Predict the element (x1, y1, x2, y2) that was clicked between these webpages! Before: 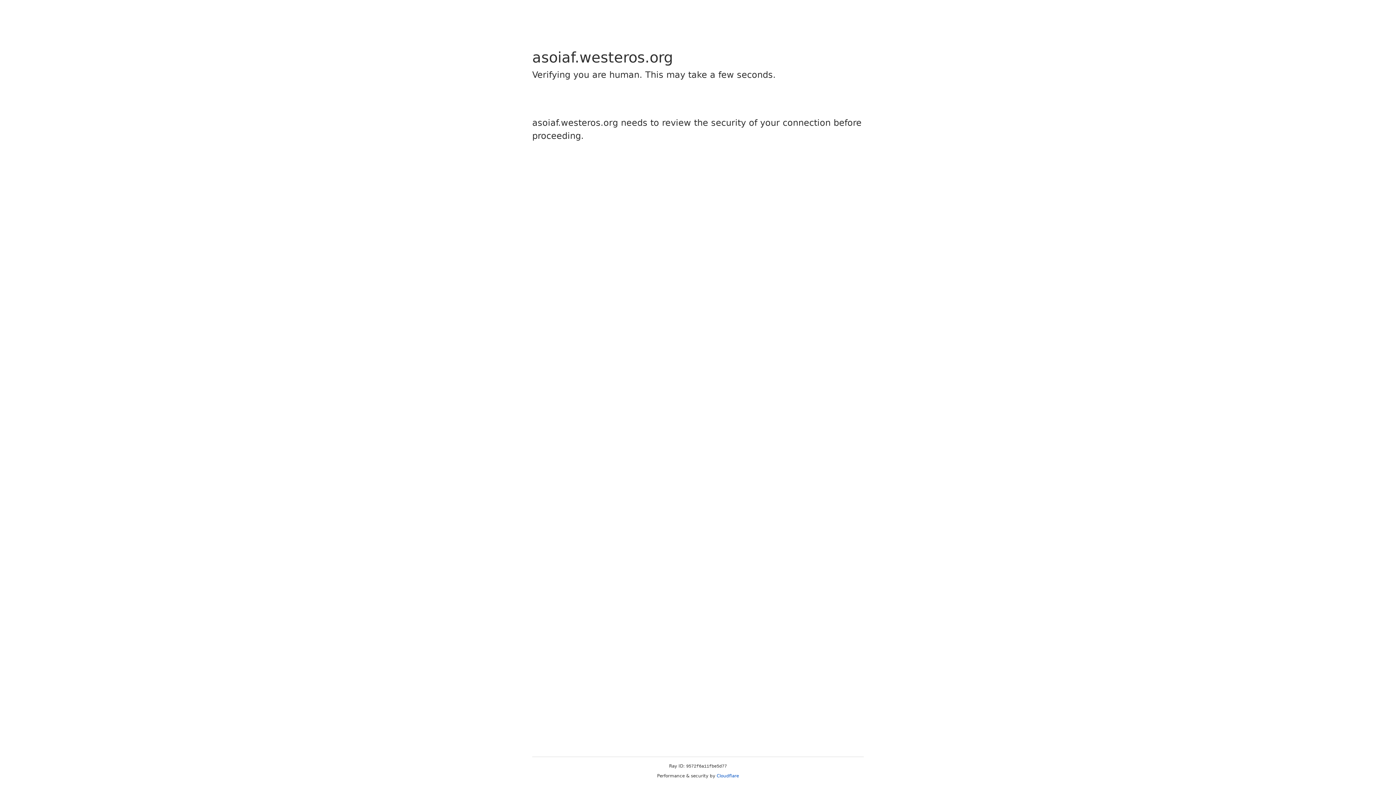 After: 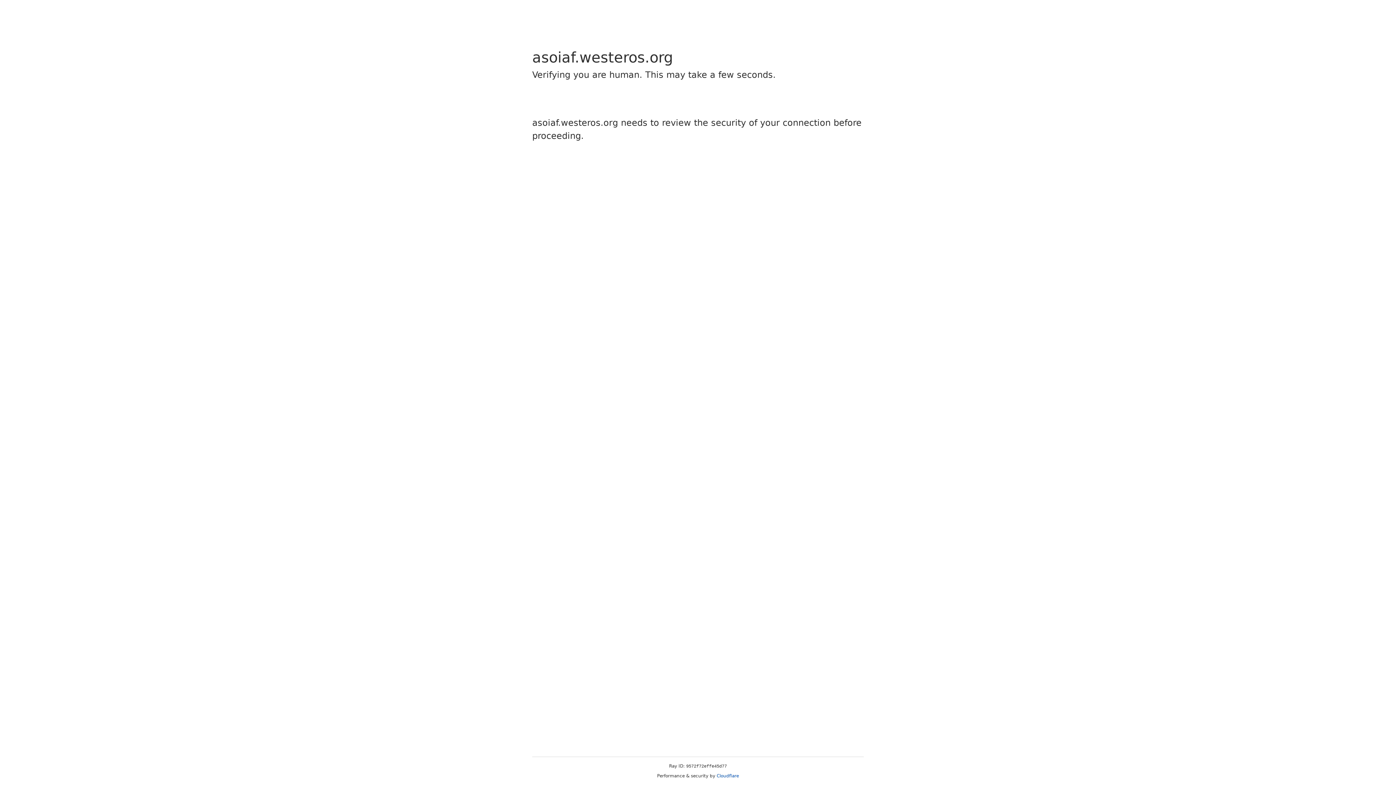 Action: bbox: (716, 773, 739, 778) label: Cloudflare